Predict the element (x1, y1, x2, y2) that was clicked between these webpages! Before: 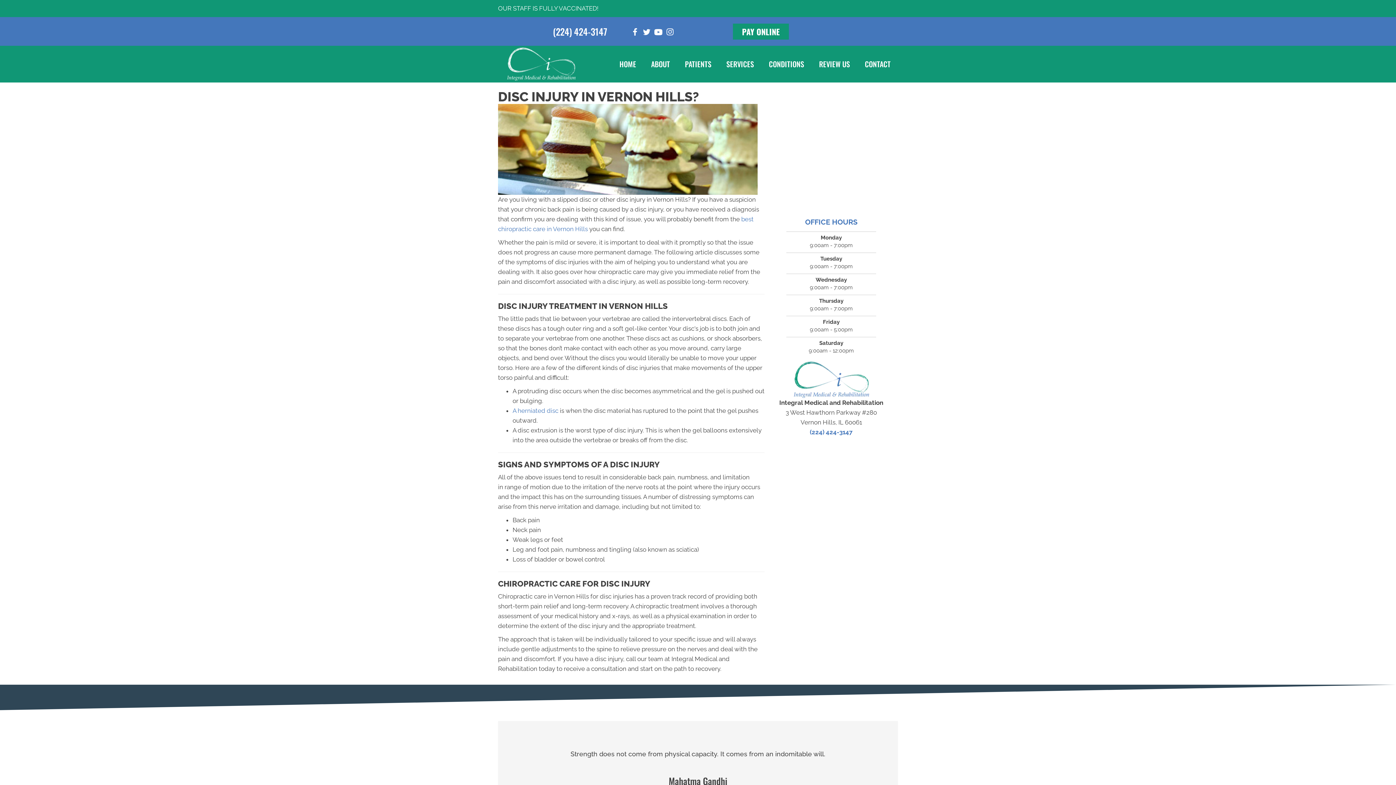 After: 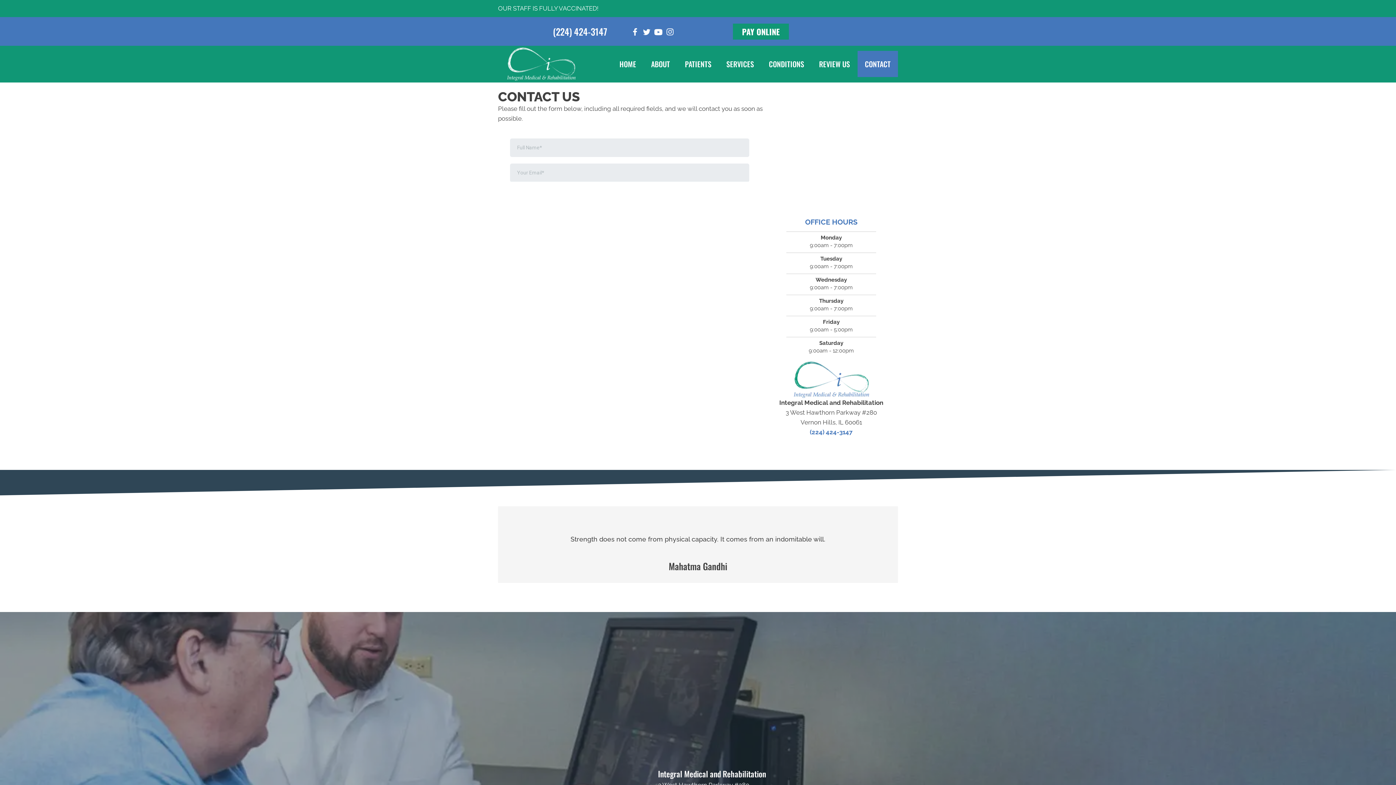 Action: bbox: (857, 51, 898, 77) label: CONTACT